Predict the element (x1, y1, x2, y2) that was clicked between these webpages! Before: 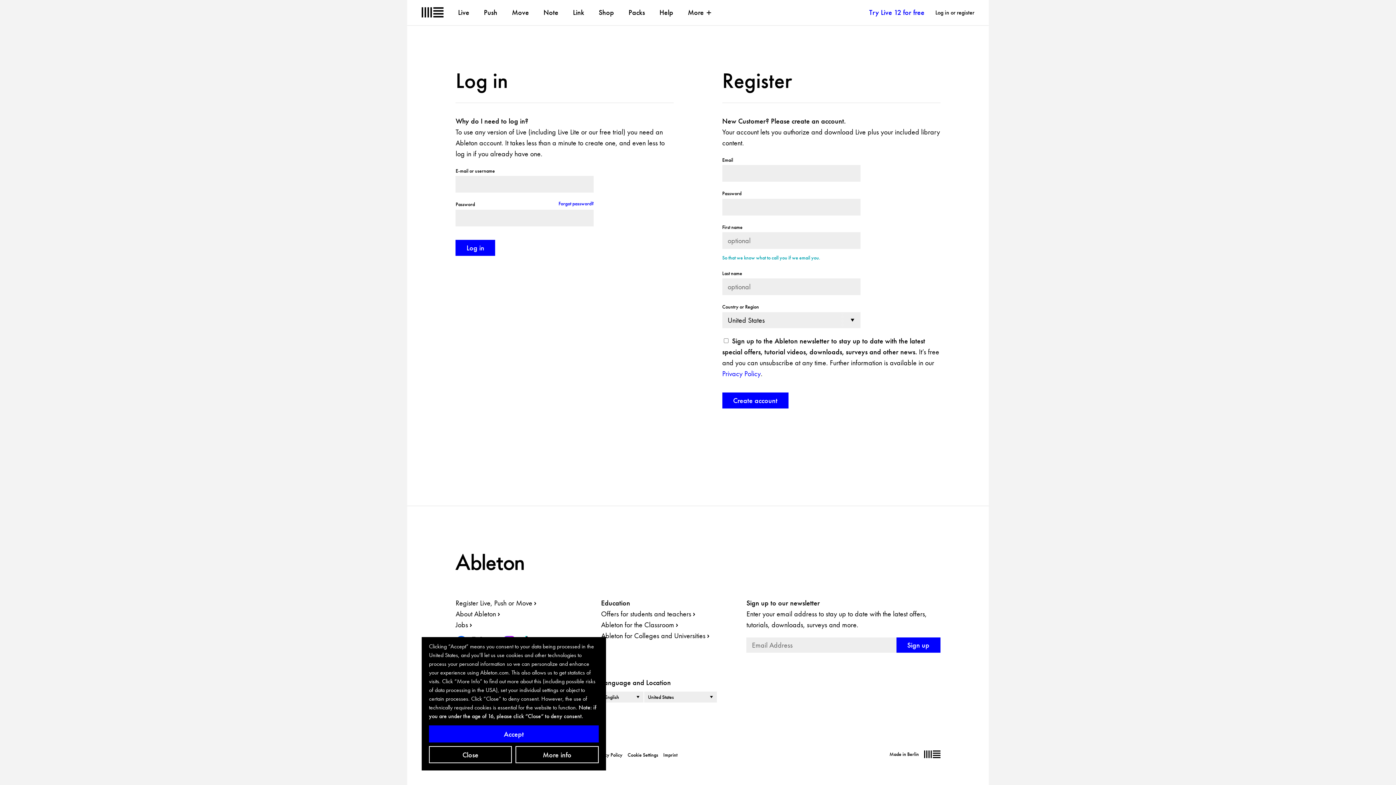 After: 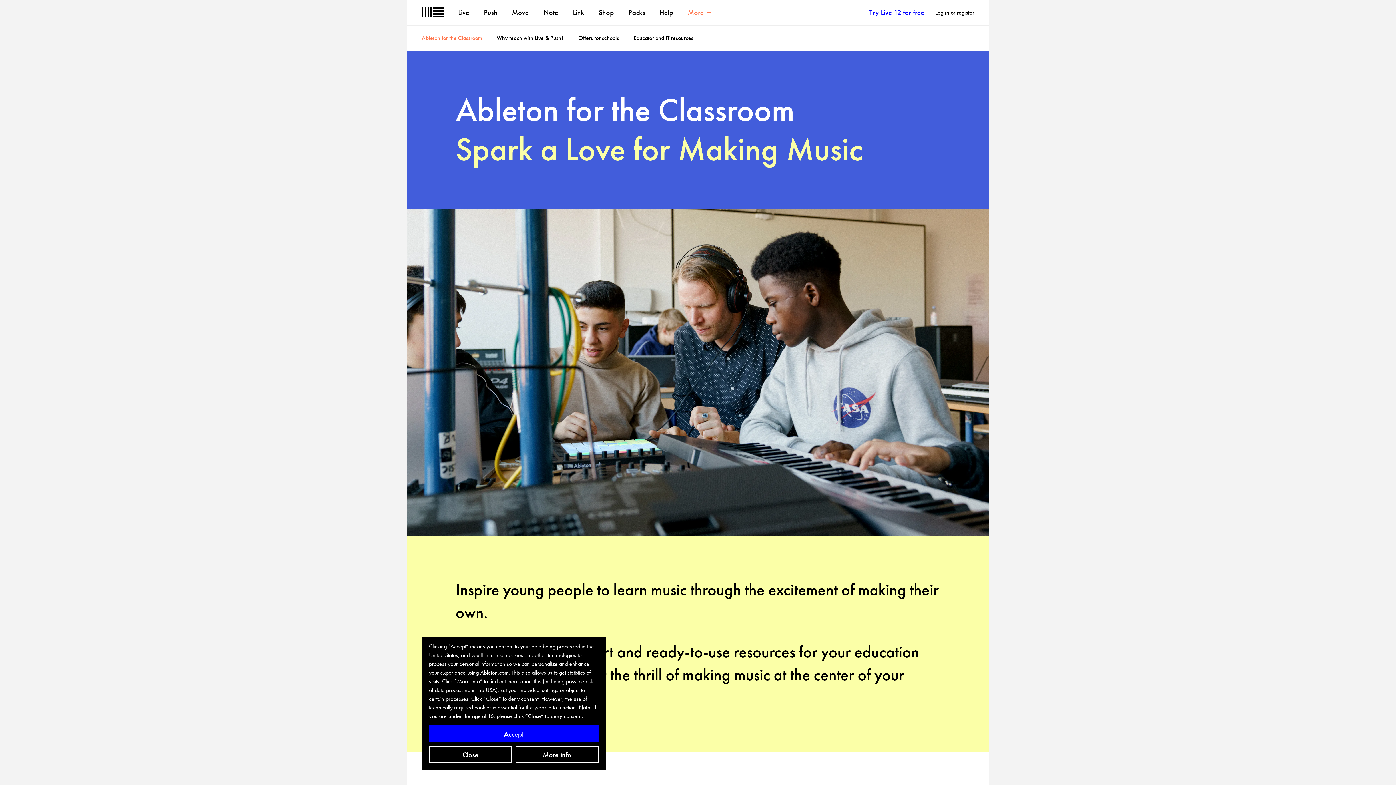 Action: label: Ableton for the Classroom bbox: (601, 620, 677, 629)